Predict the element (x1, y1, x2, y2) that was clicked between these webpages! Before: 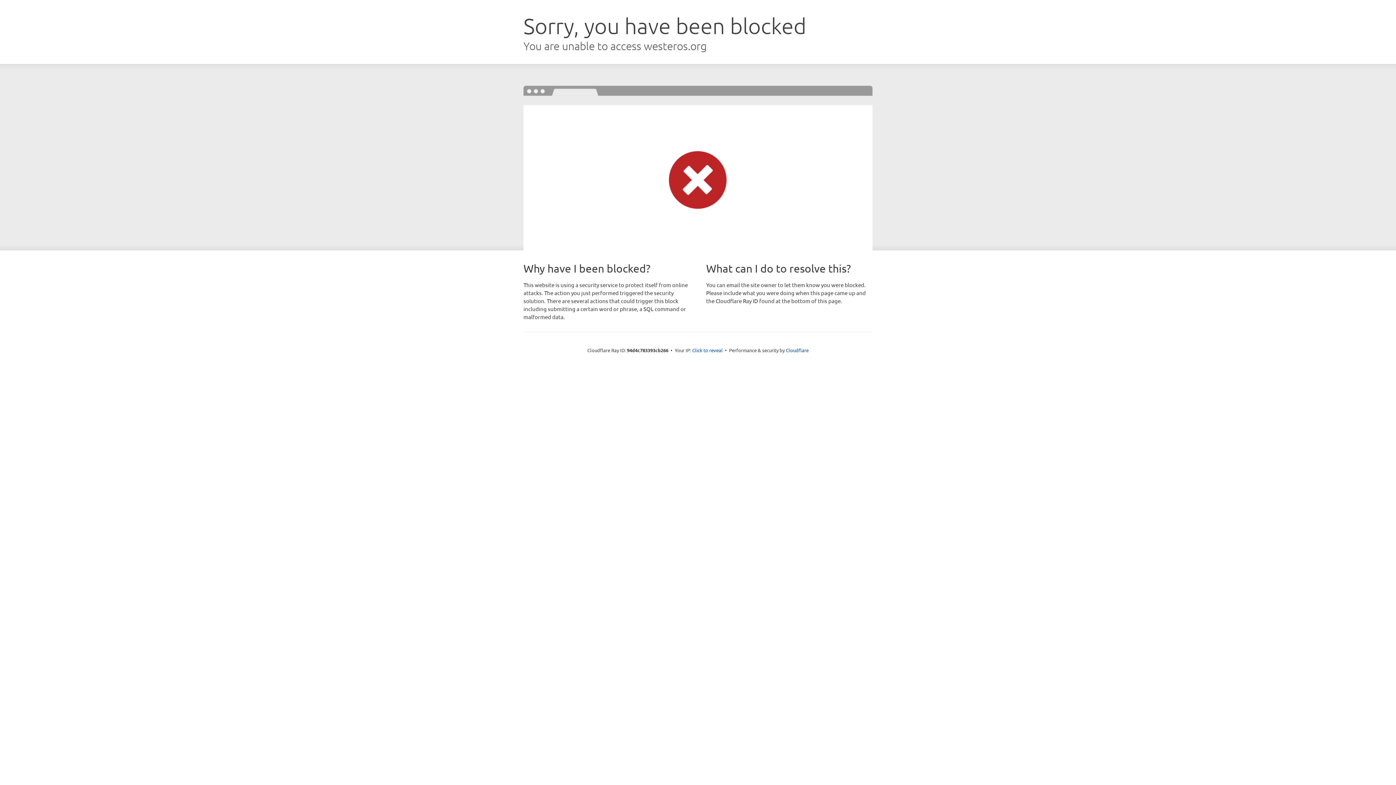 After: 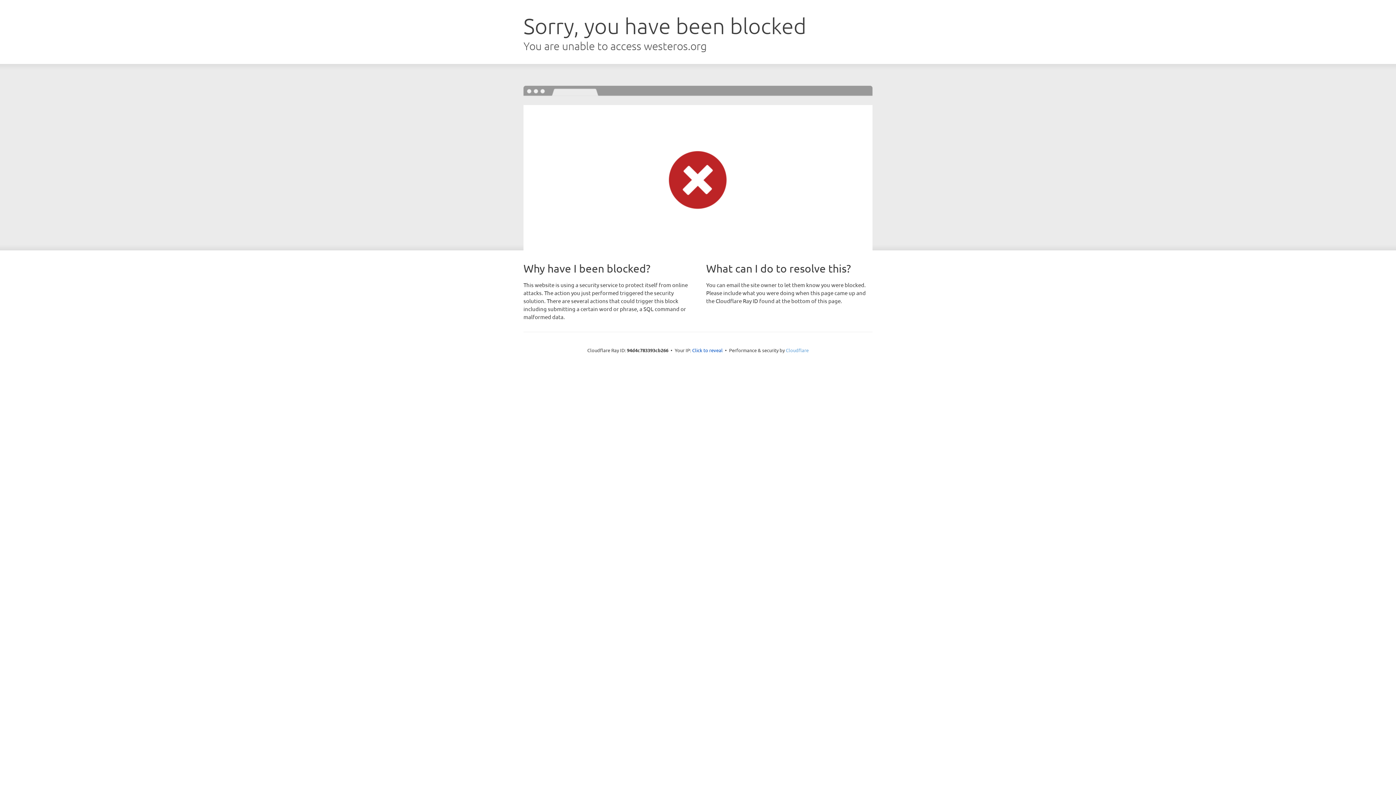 Action: bbox: (786, 347, 808, 353) label: Cloudflare